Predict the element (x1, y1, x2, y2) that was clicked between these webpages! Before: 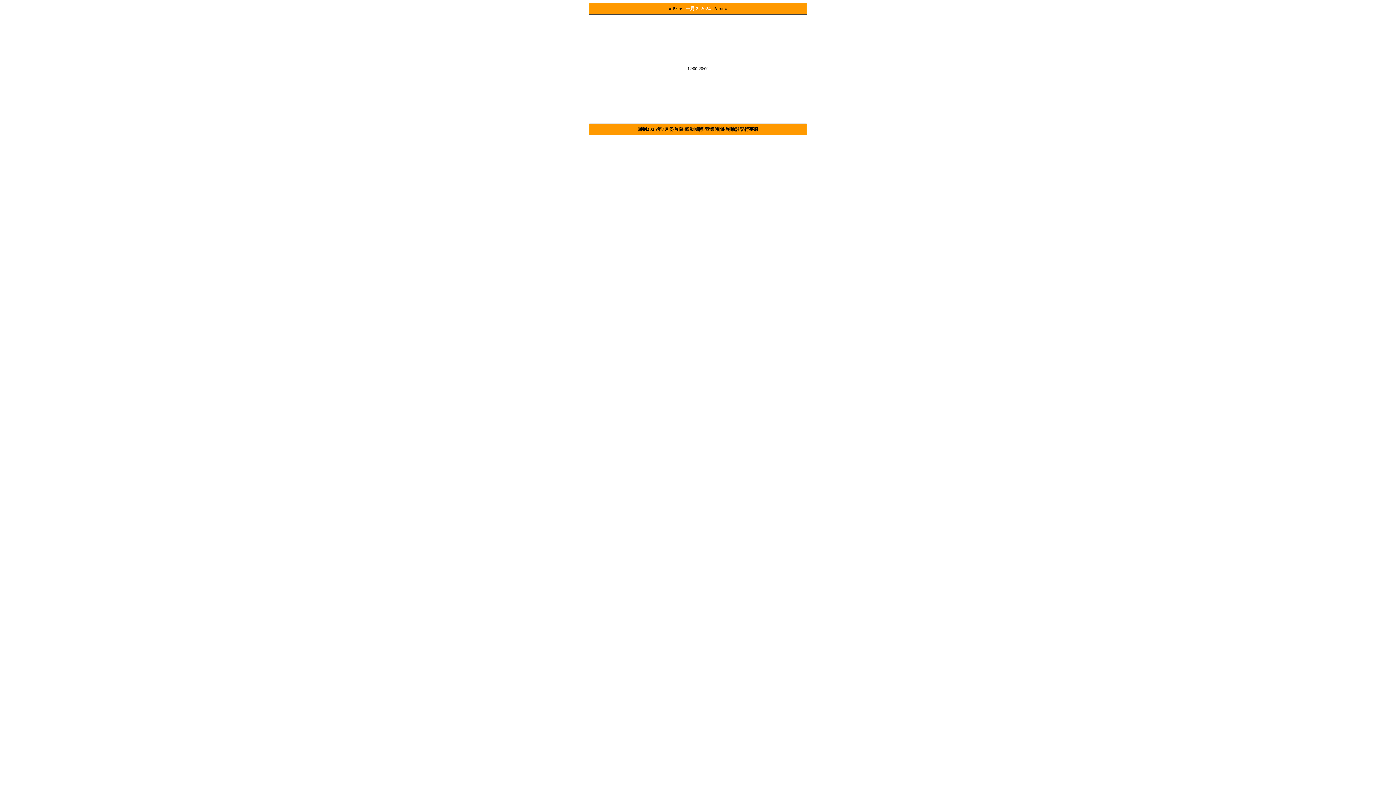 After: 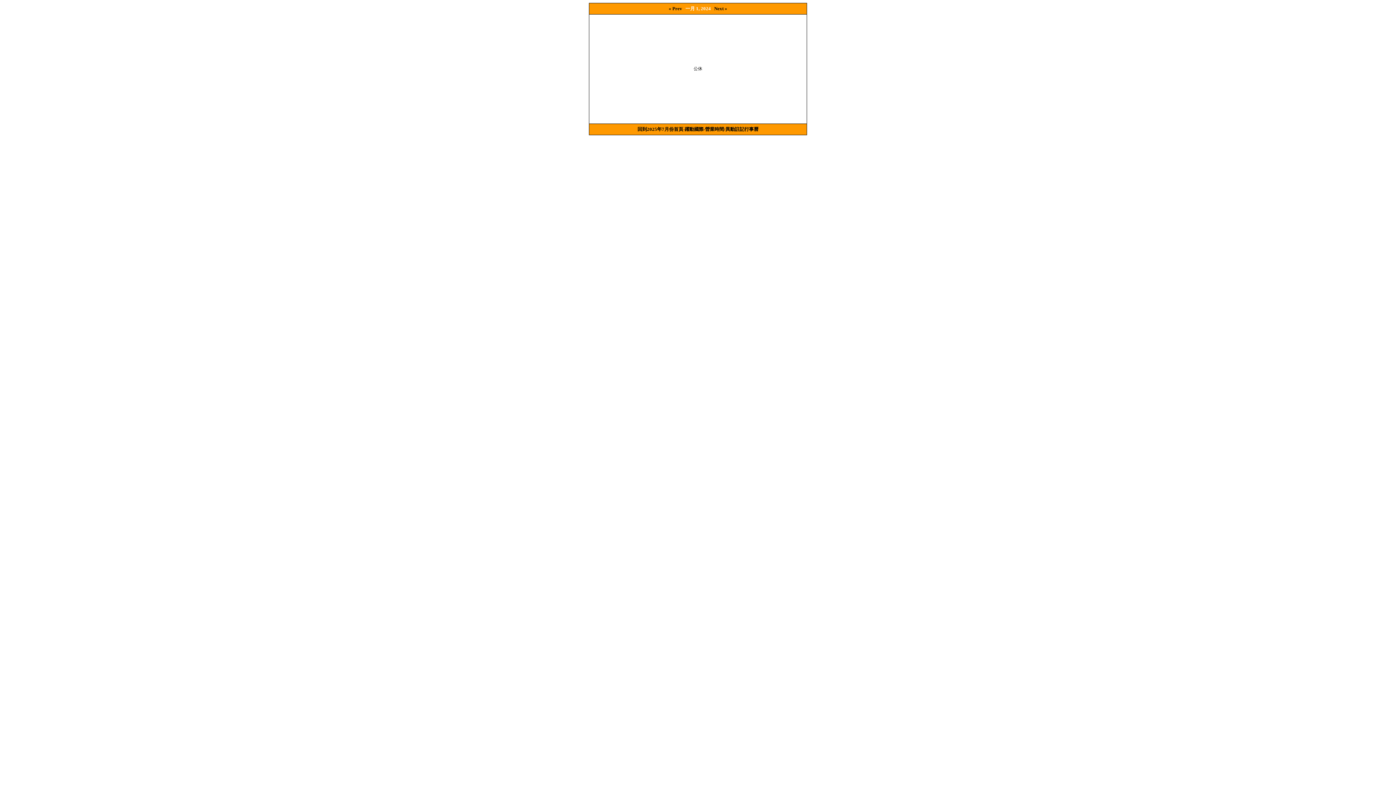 Action: label: « Prev bbox: (668, 5, 682, 11)